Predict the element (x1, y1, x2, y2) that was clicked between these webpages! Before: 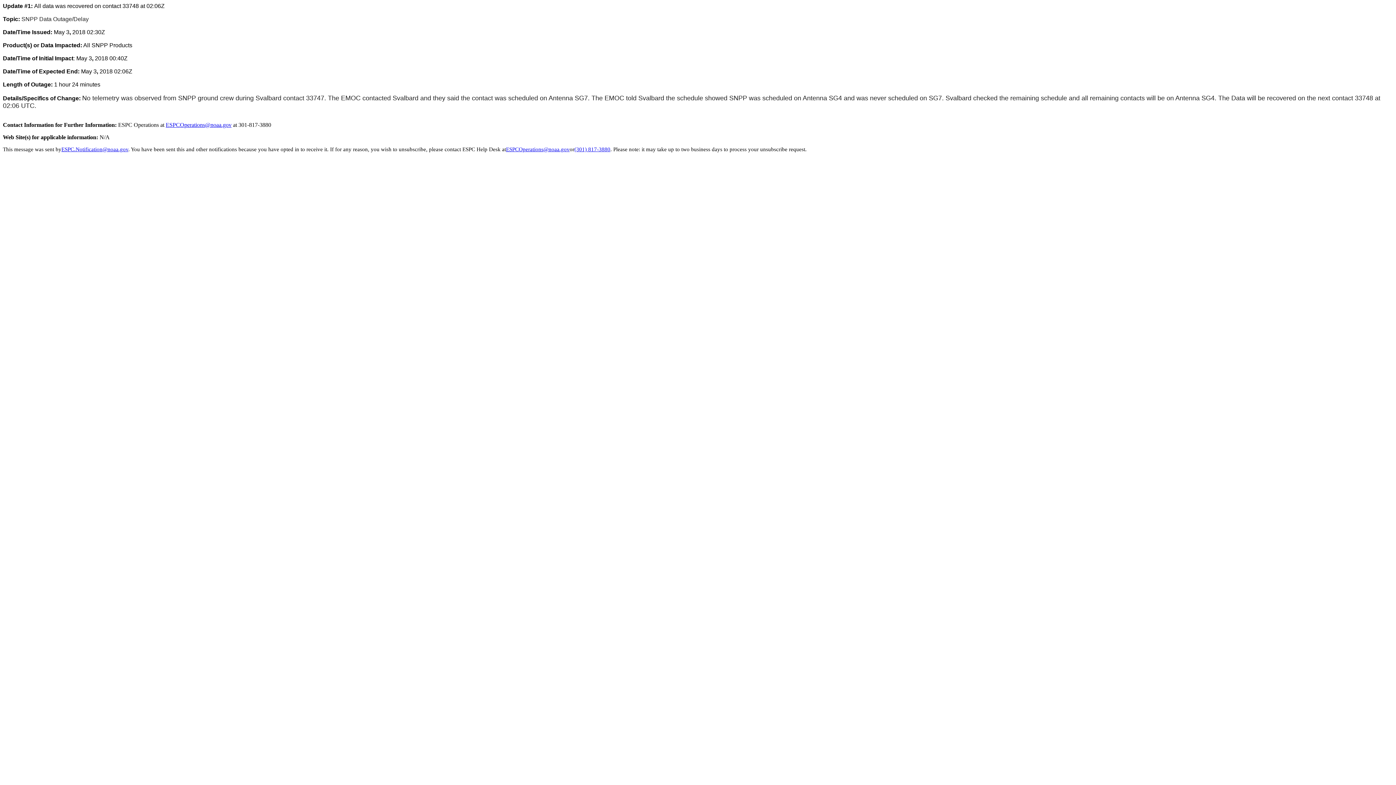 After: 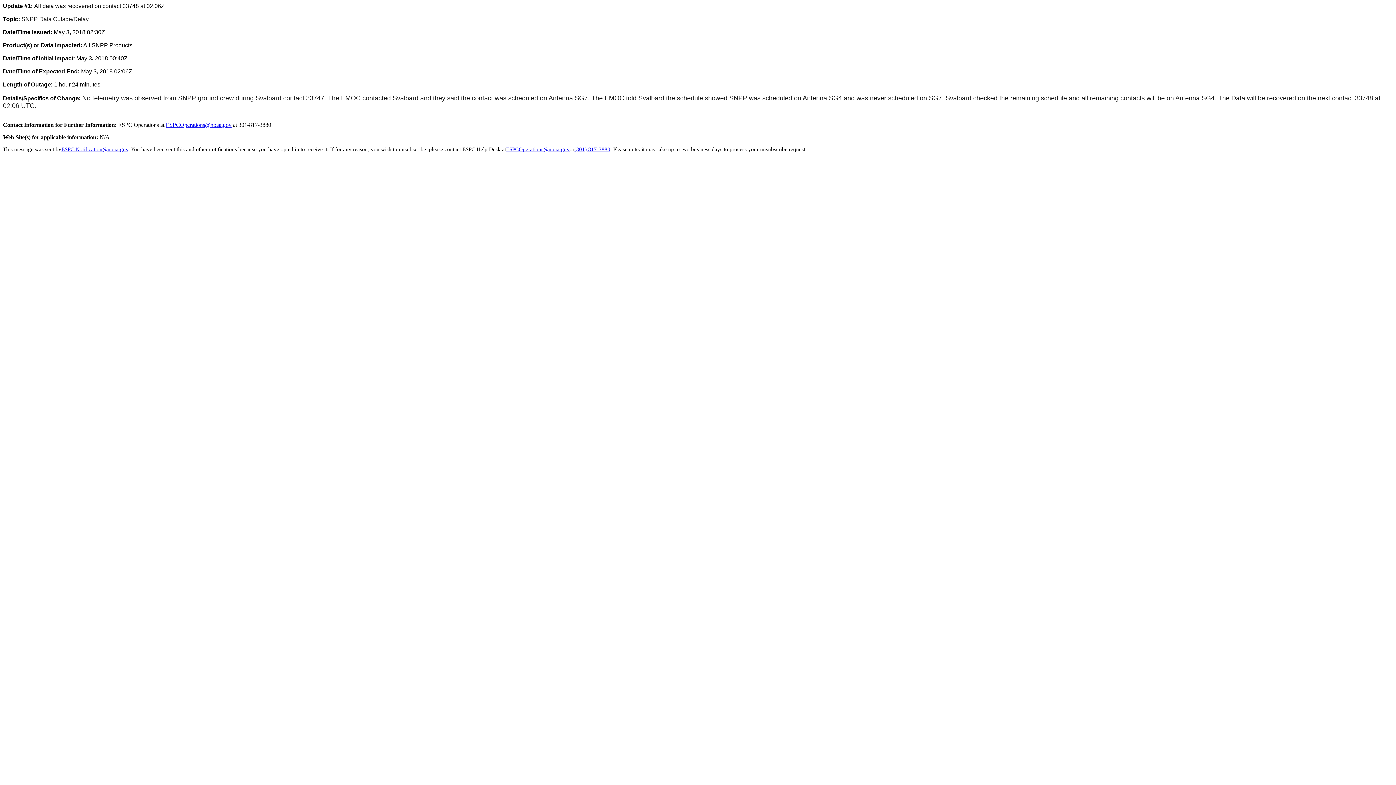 Action: bbox: (61, 146, 128, 152) label: ESPC.Notification@noaa.gov